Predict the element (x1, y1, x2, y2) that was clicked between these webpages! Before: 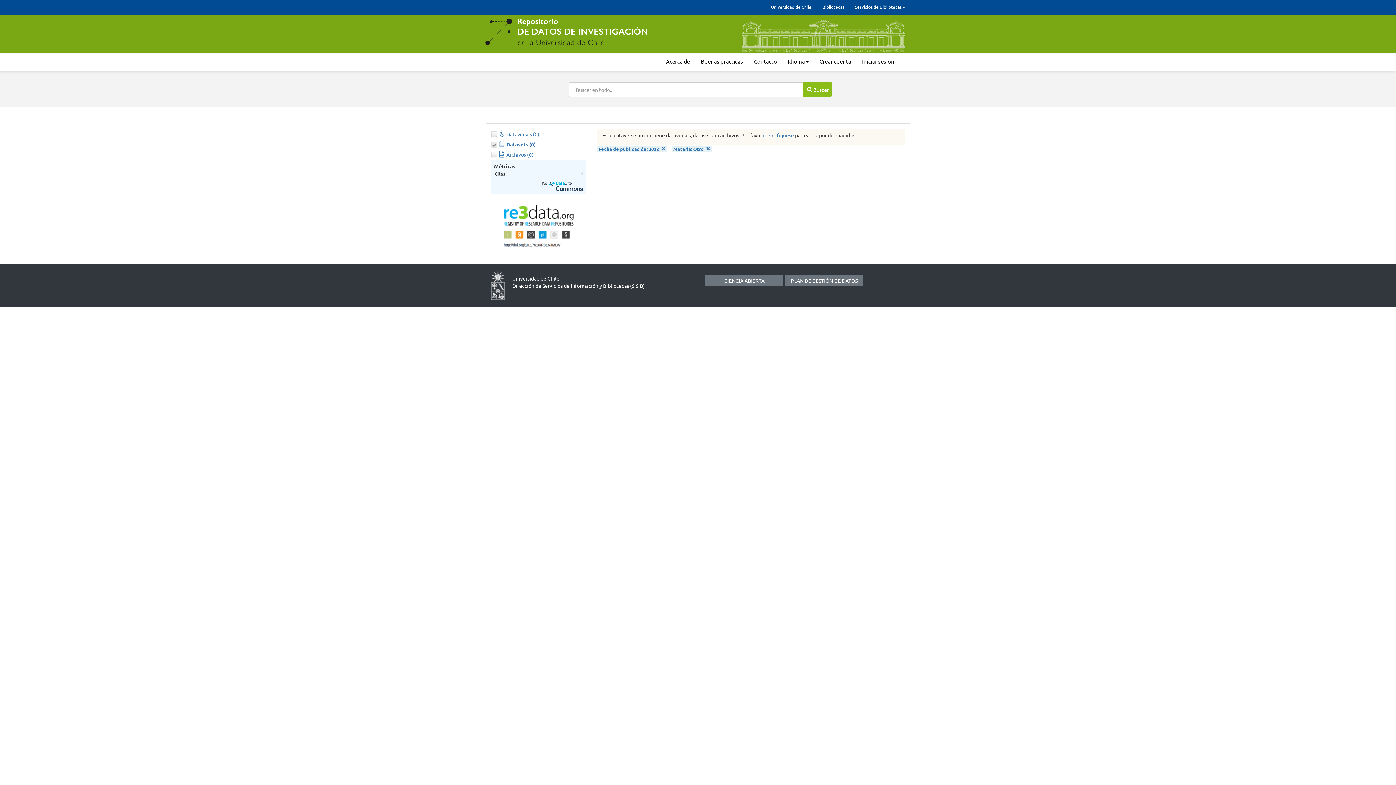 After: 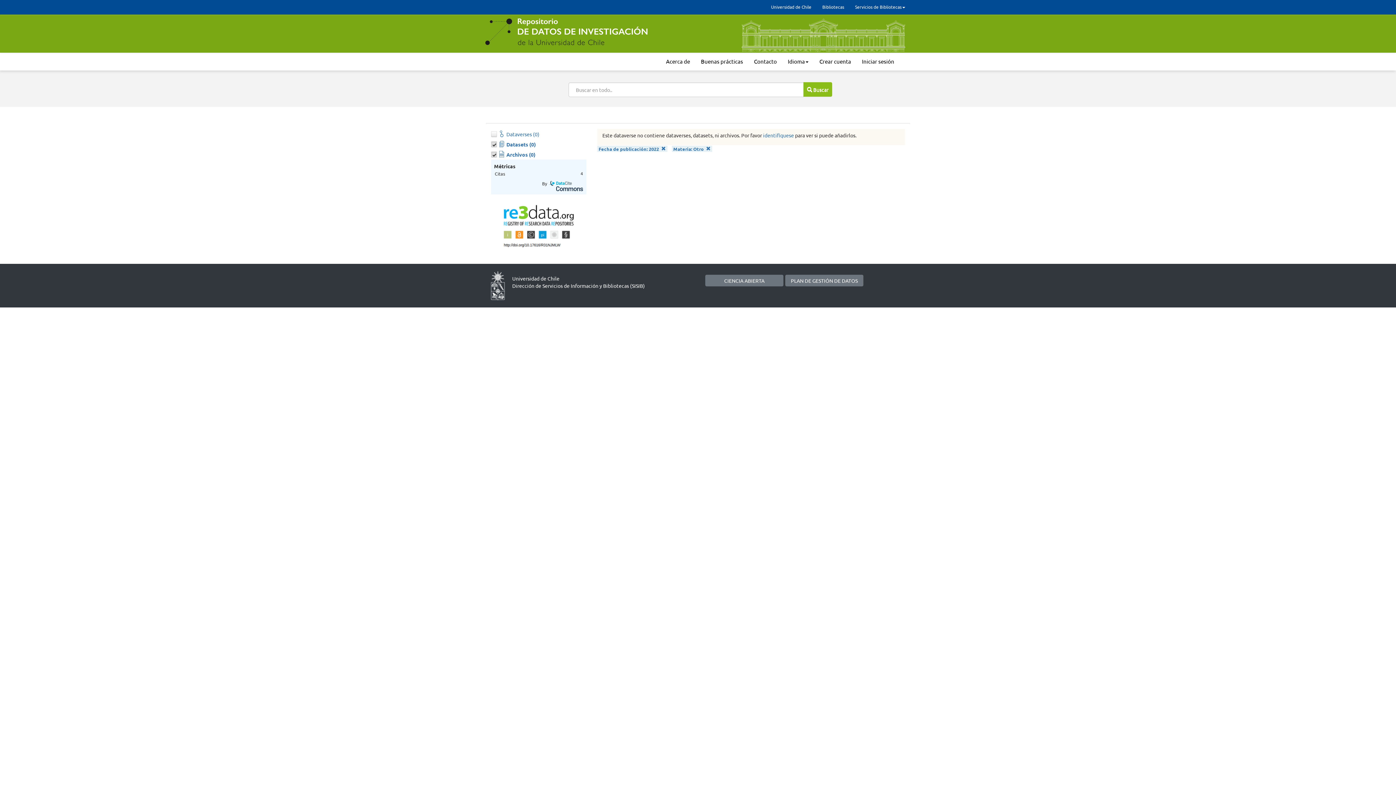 Action: bbox: (491, 149, 498, 157)